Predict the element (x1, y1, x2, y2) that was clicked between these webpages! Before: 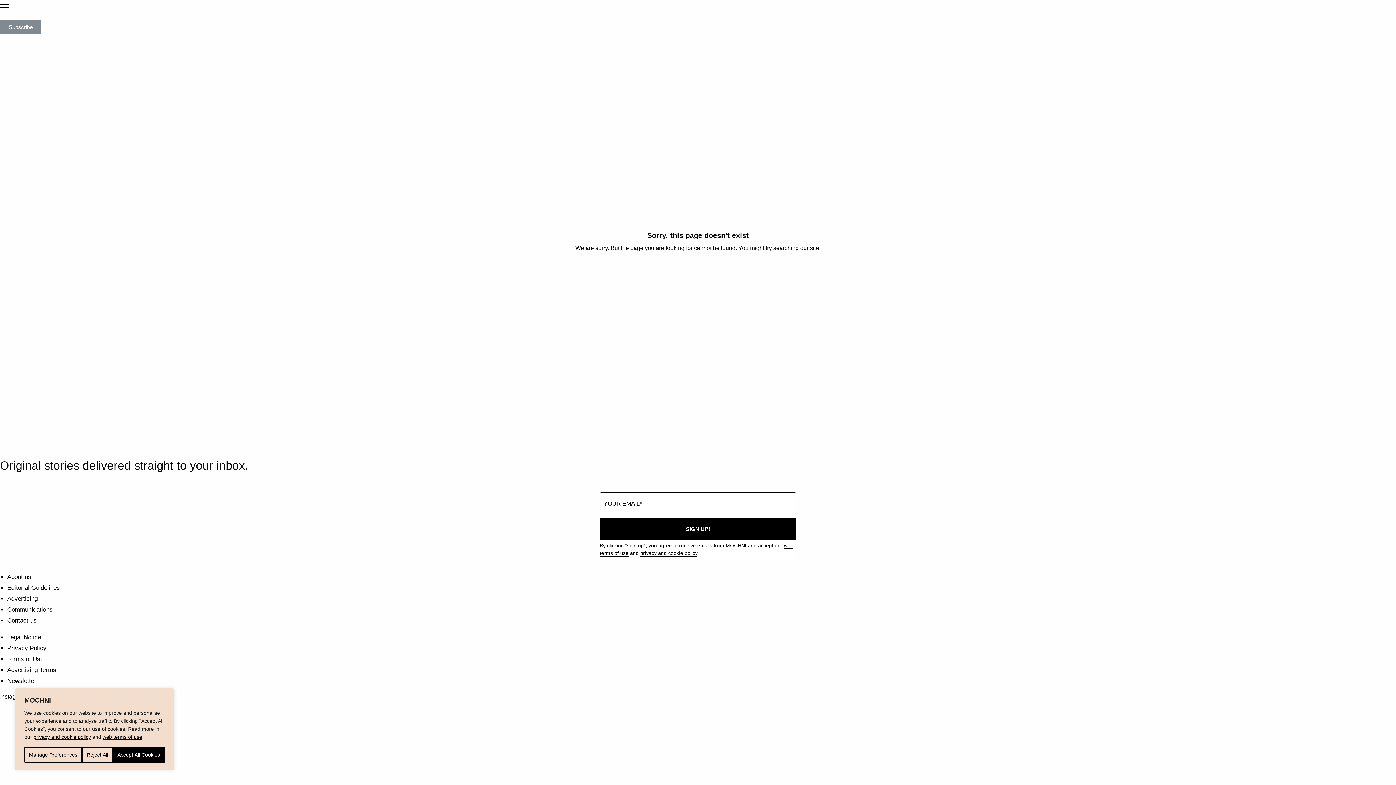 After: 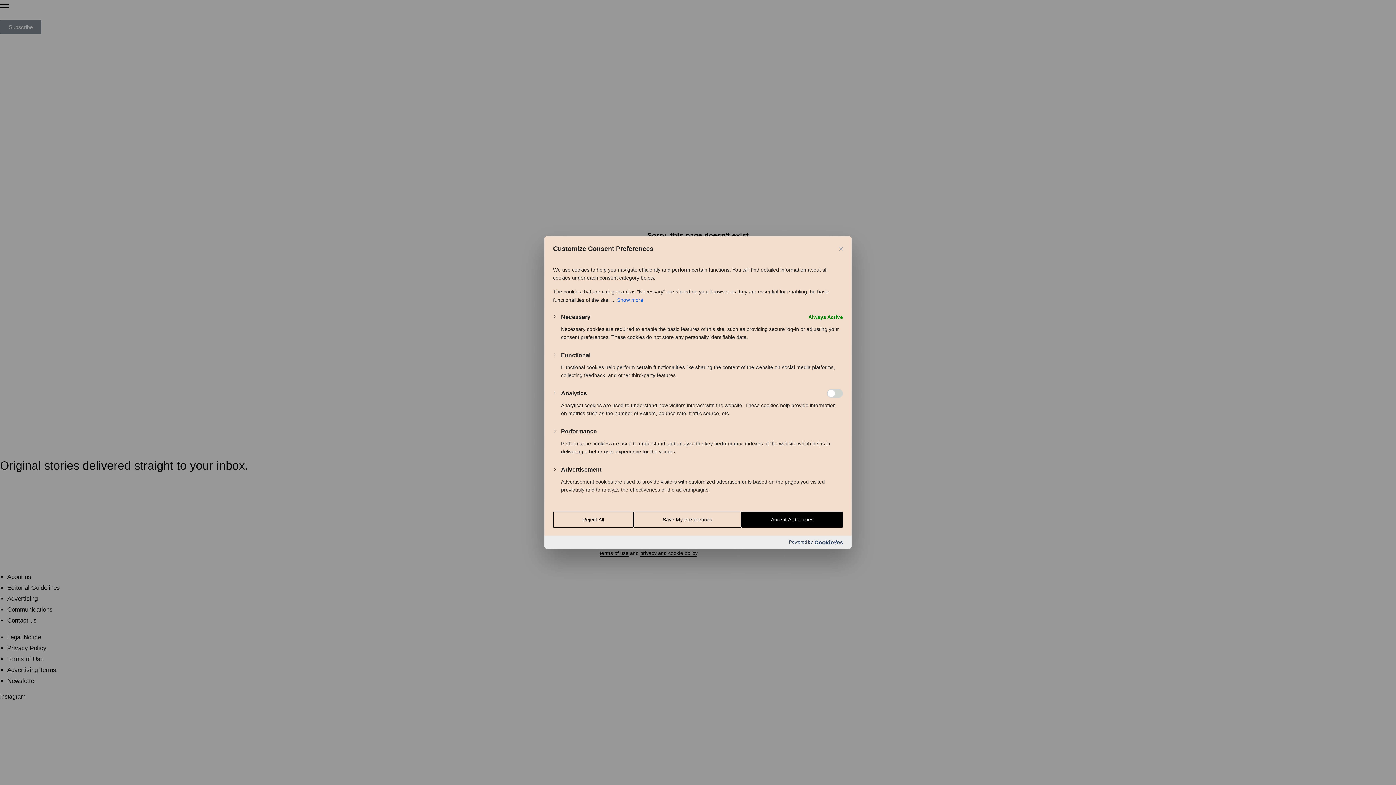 Action: bbox: (24, 747, 82, 763) label: Manage Preferences